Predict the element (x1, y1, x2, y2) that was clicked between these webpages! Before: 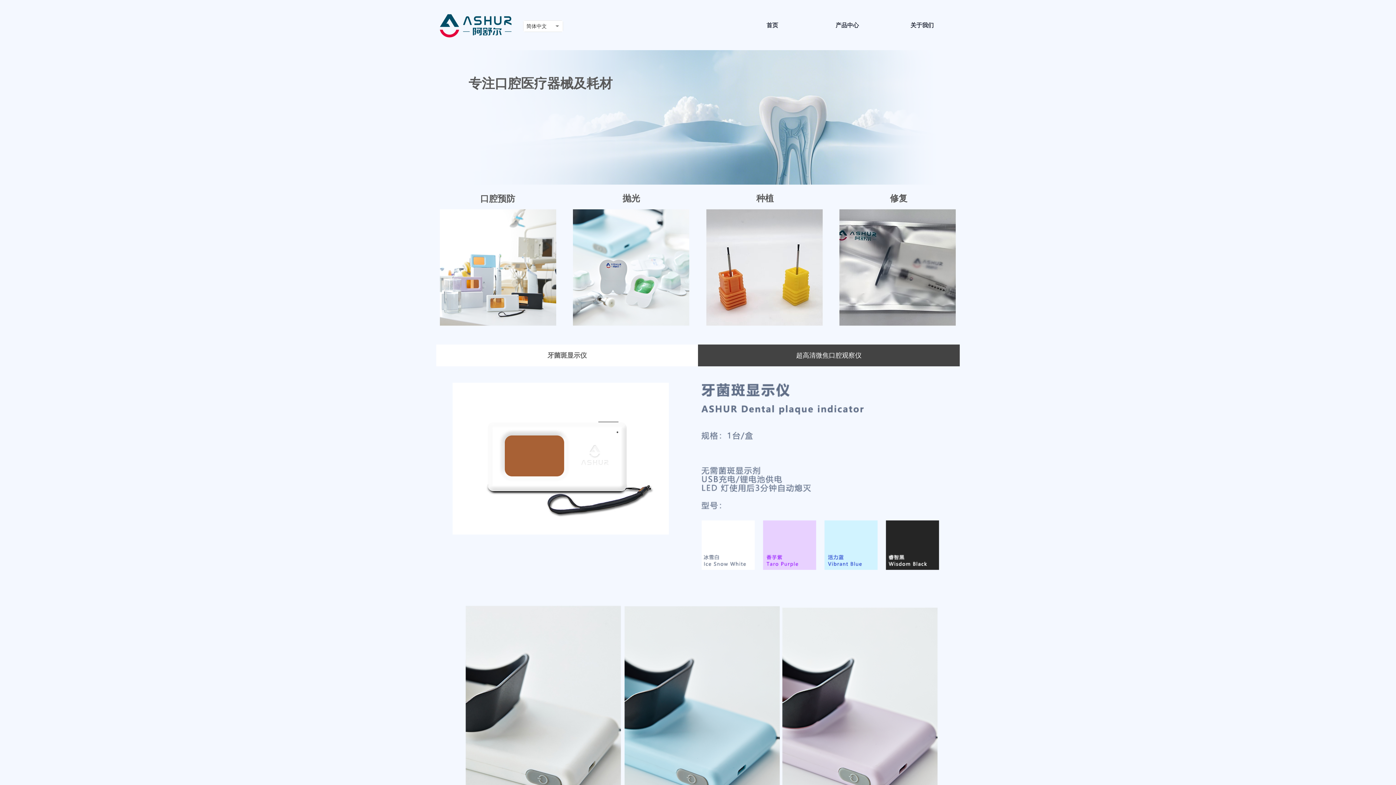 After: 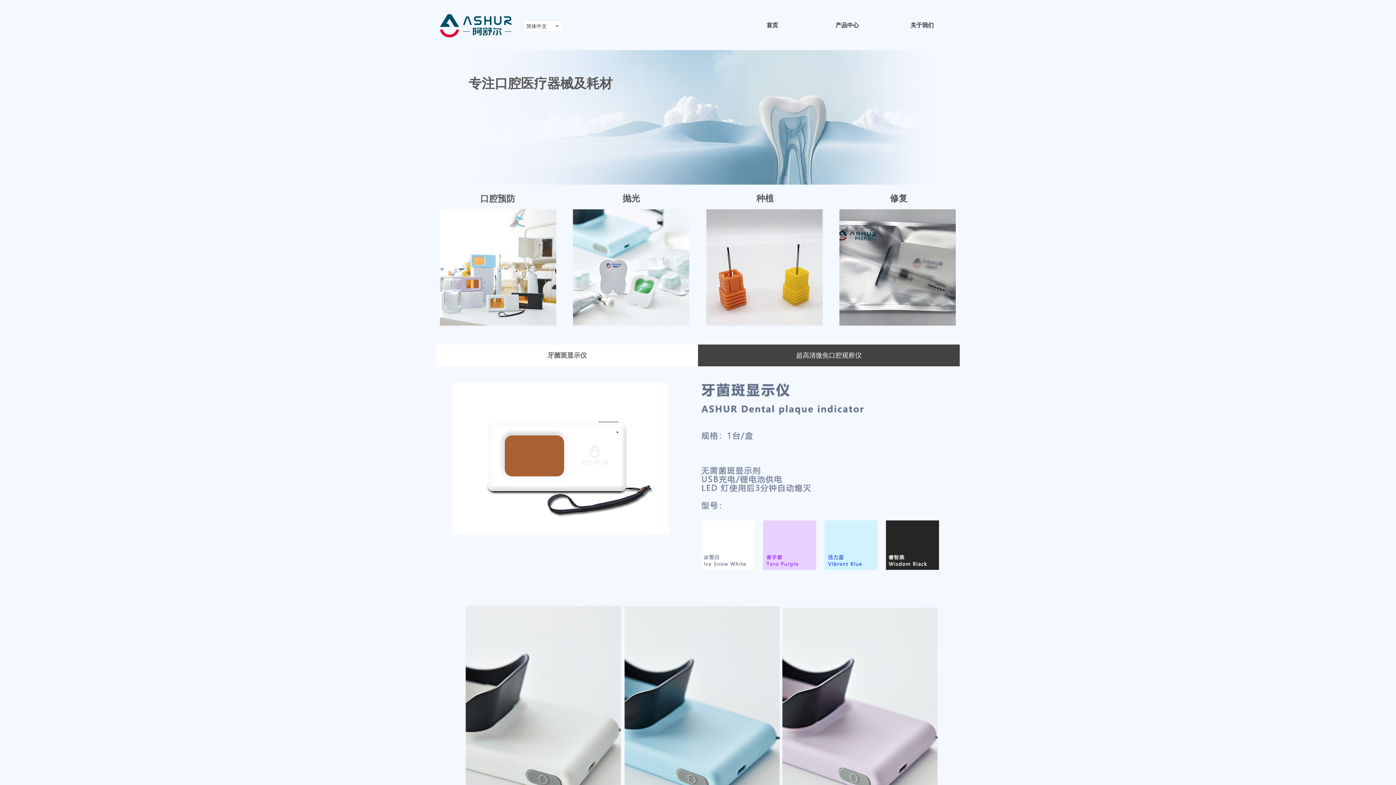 Action: bbox: (734, 18, 809, 32) label: 首页